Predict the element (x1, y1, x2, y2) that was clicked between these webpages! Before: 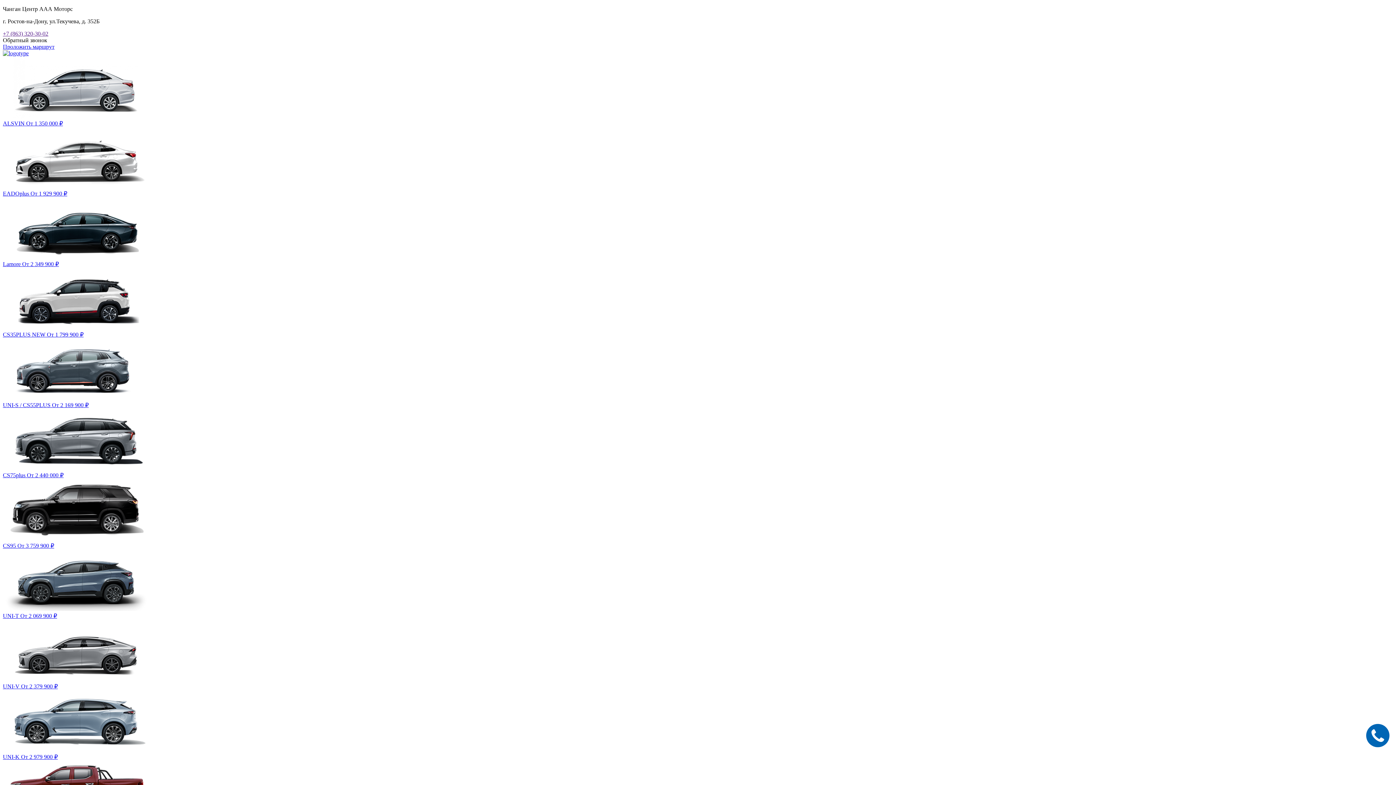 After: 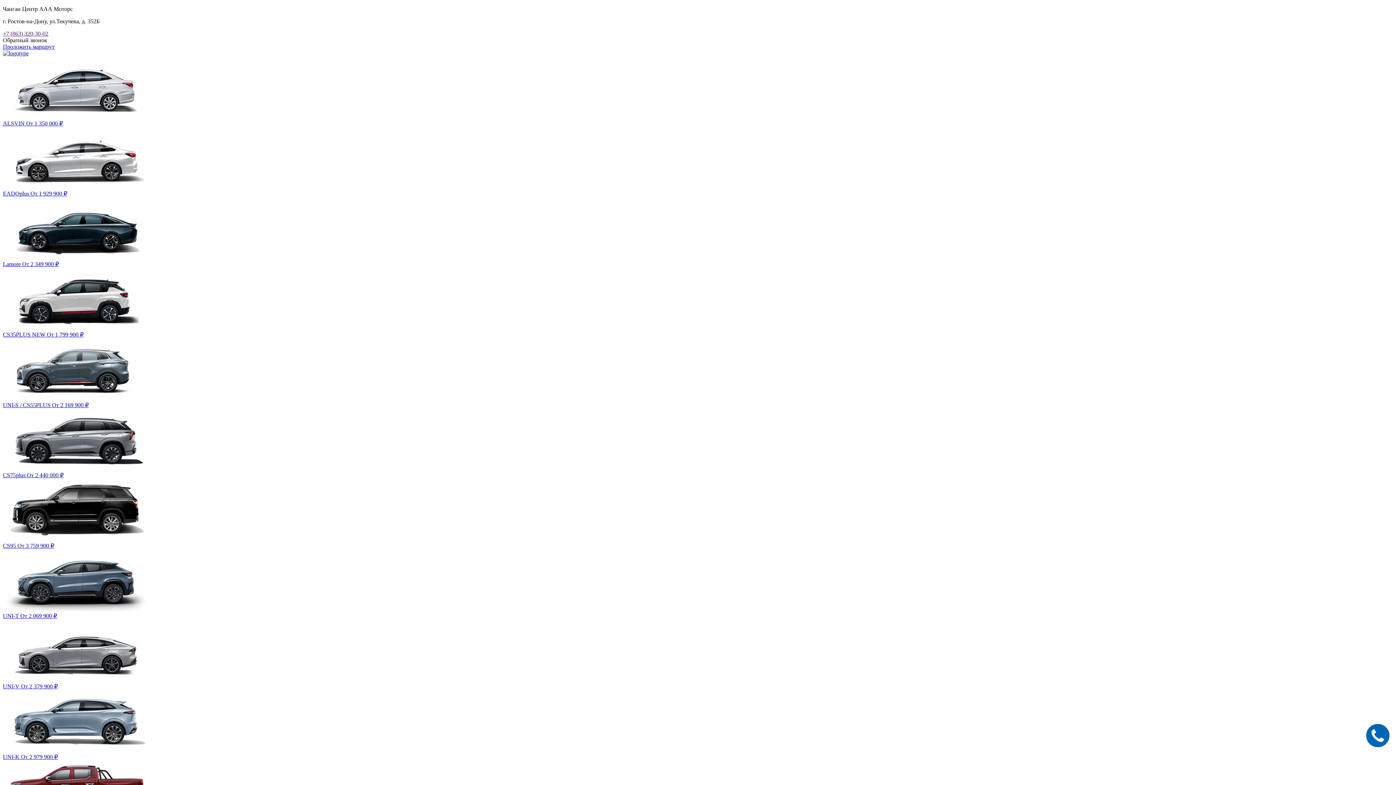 Action: bbox: (2, 408, 1393, 478) label: CS75plus От 2 440 000 ₽